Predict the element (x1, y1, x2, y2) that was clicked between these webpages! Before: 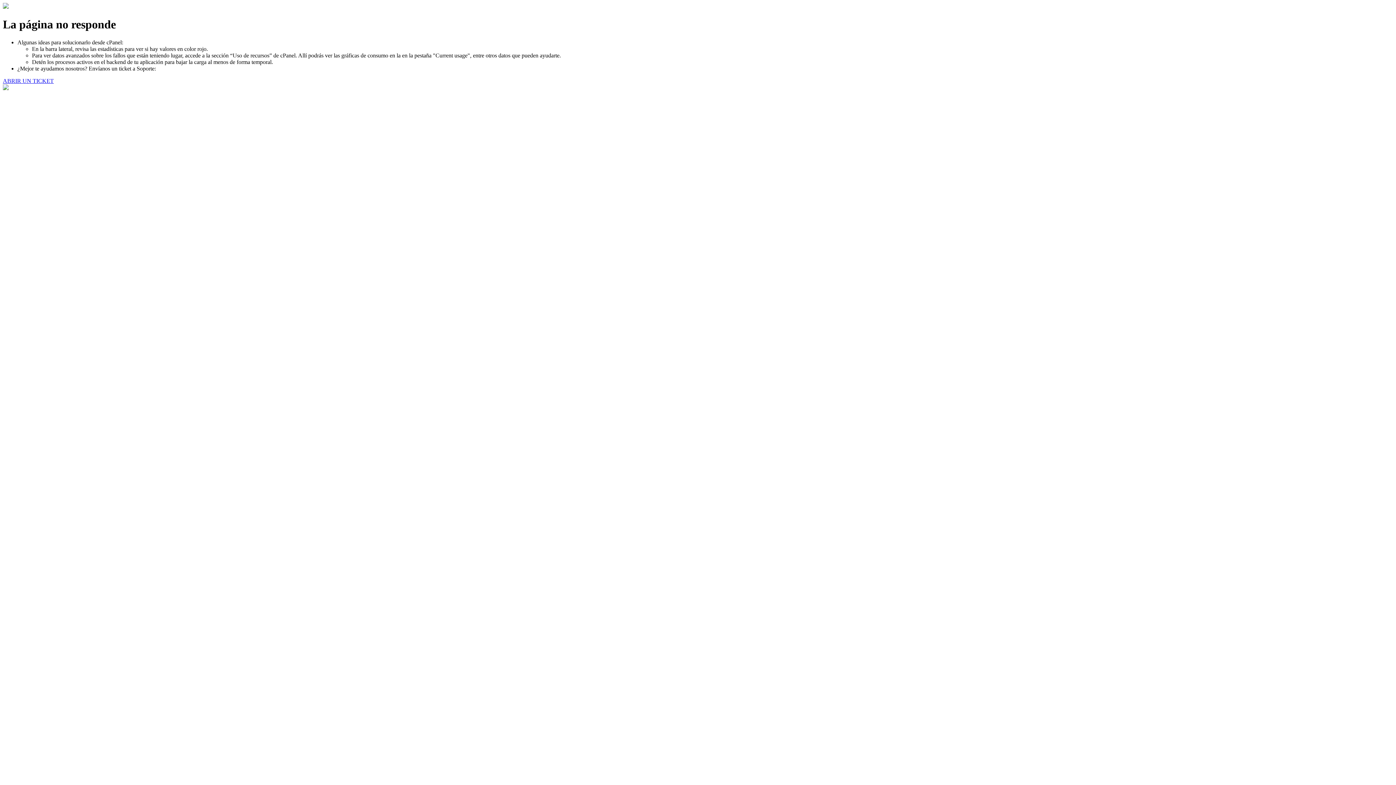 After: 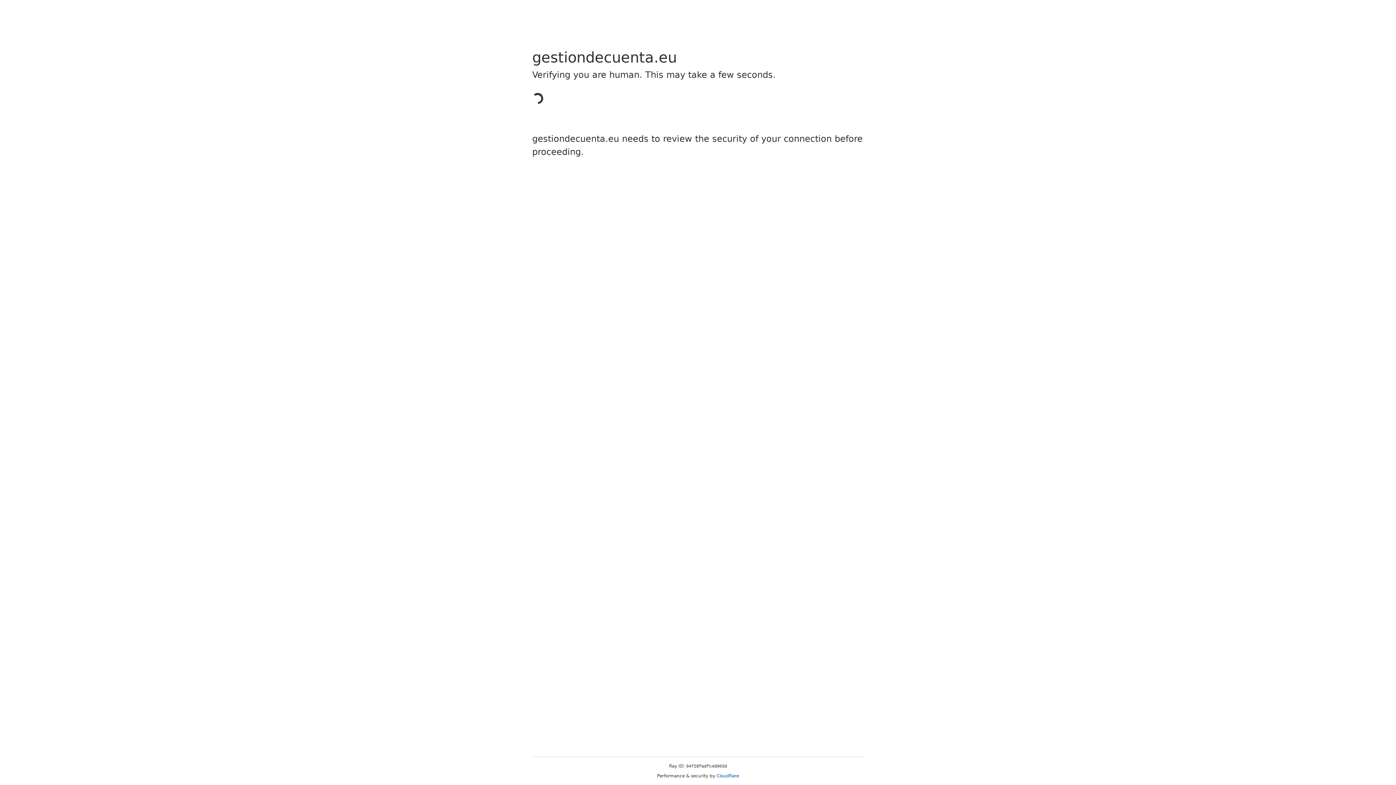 Action: label: ABRIR UN TICKET bbox: (2, 77, 53, 83)